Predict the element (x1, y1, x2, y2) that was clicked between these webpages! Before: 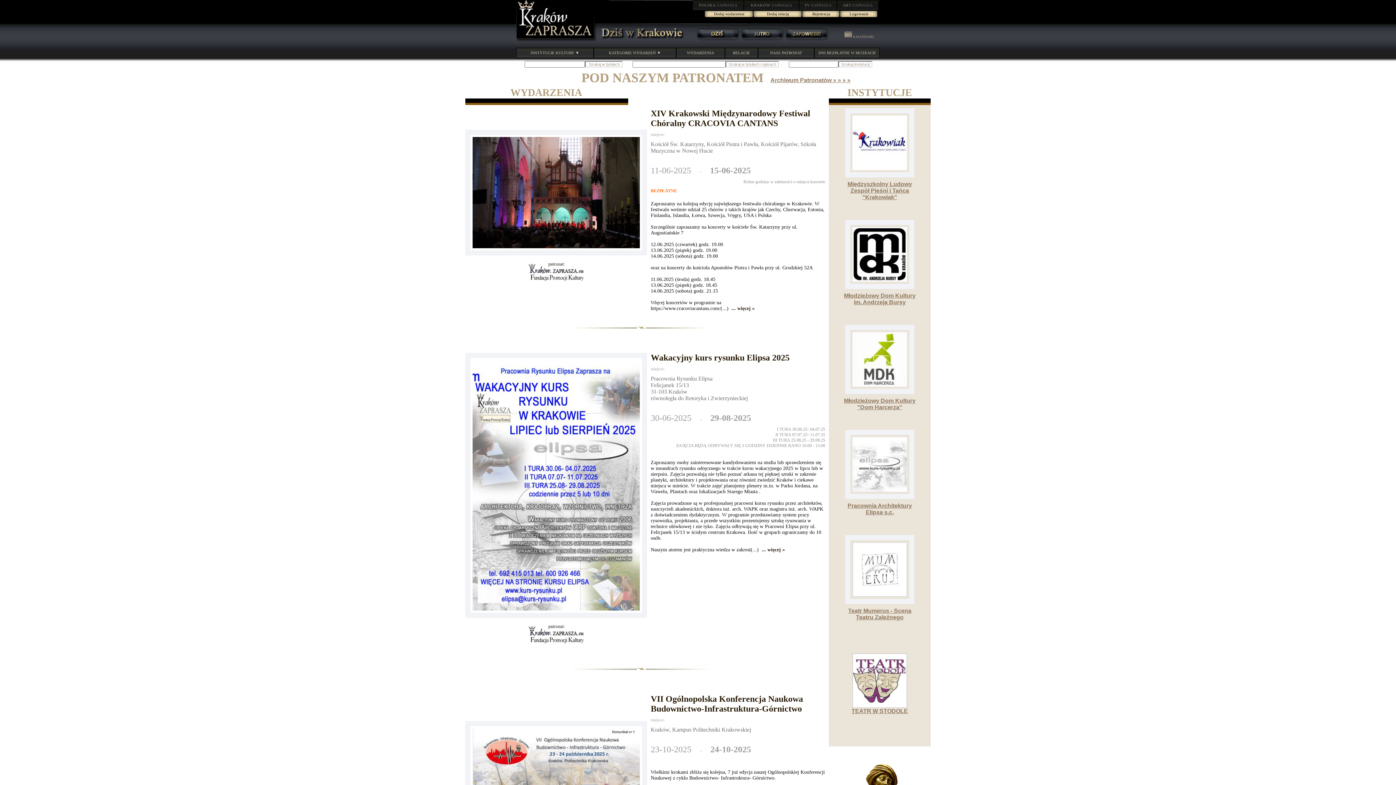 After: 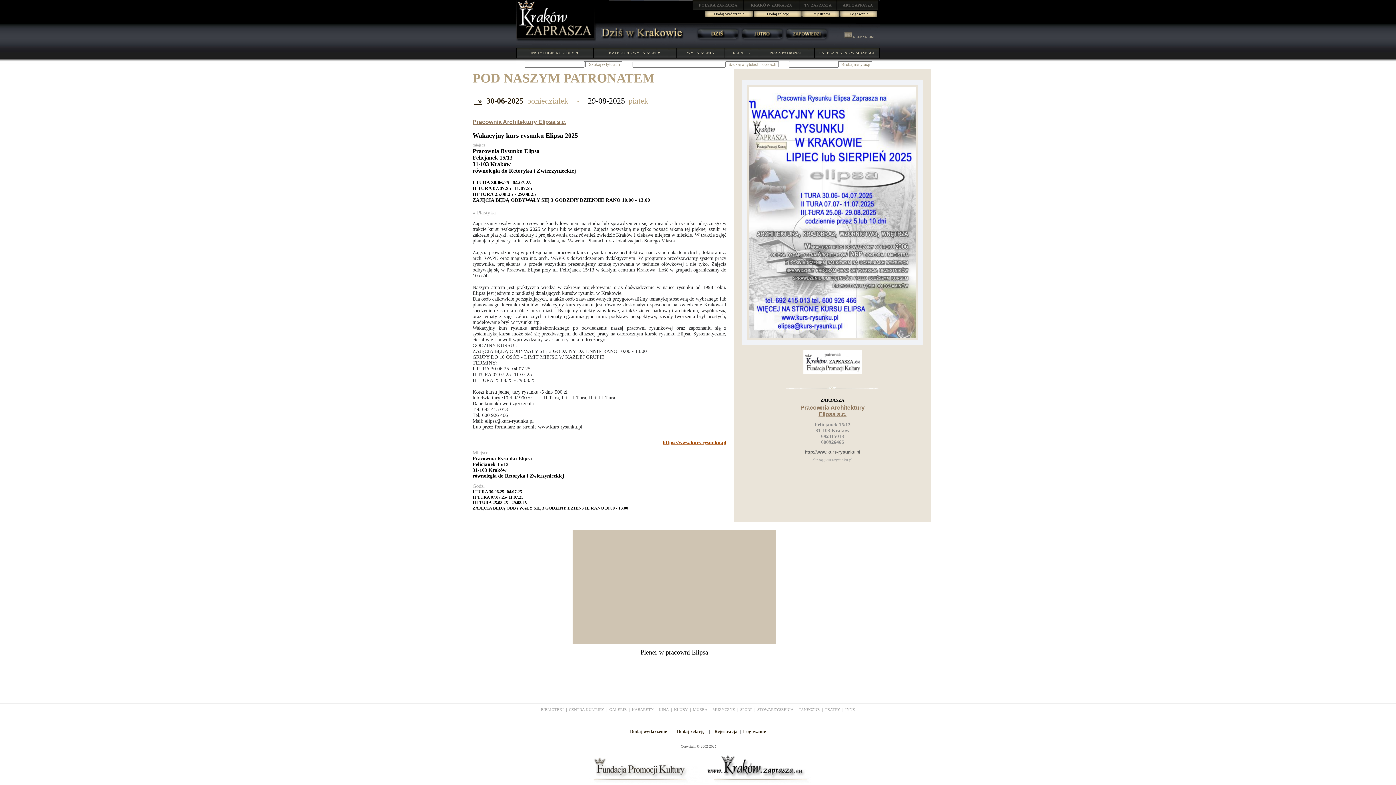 Action: bbox: (465, 614, 647, 619)